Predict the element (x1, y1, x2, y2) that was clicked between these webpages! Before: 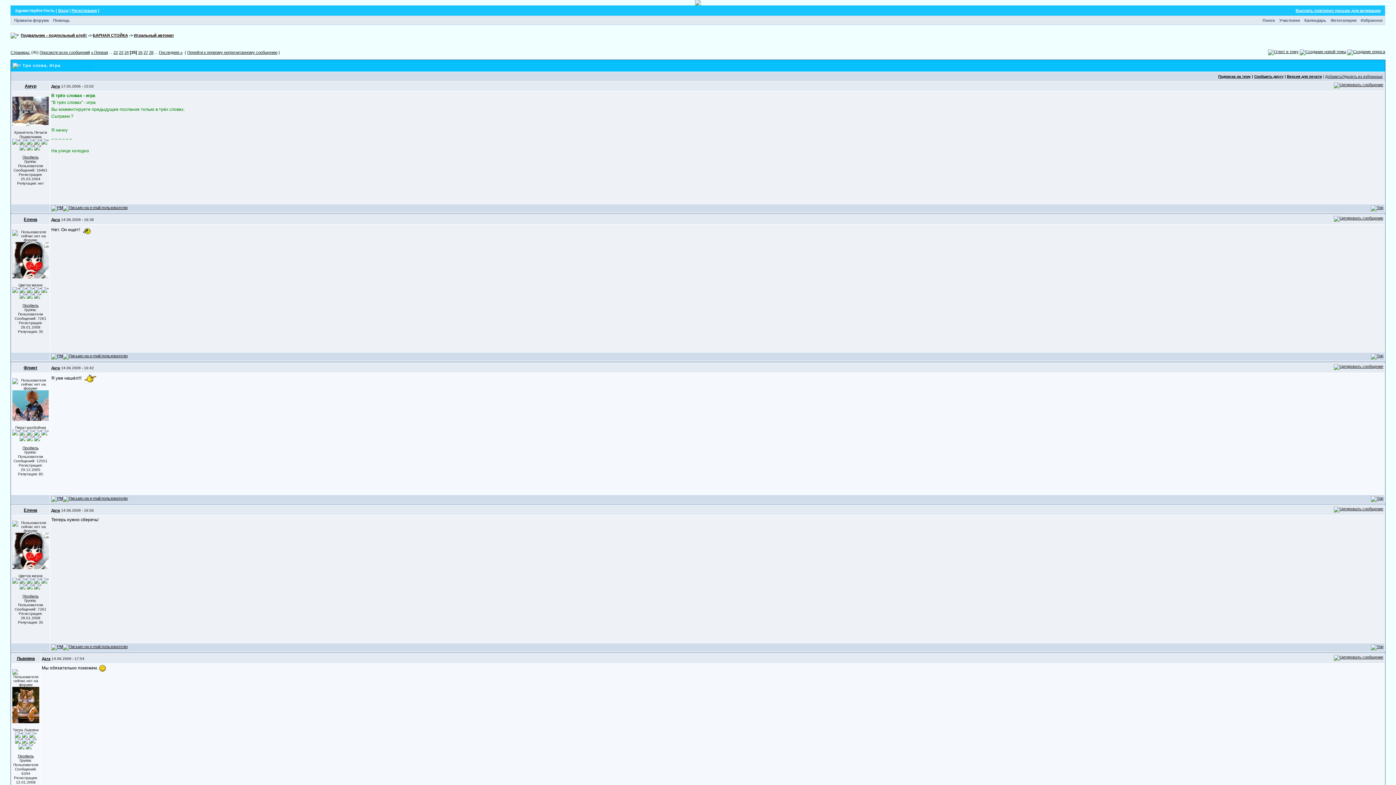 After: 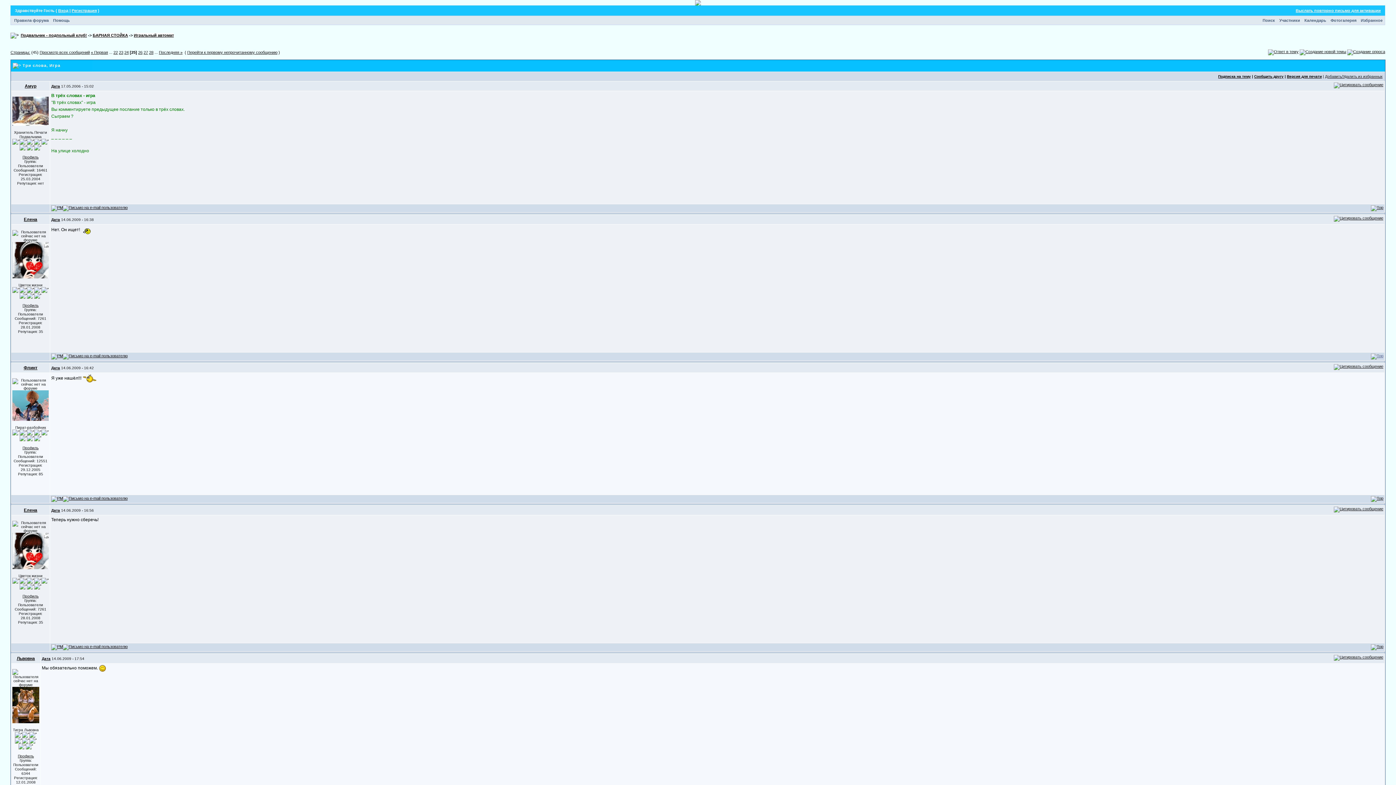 Action: bbox: (1371, 354, 1383, 358)